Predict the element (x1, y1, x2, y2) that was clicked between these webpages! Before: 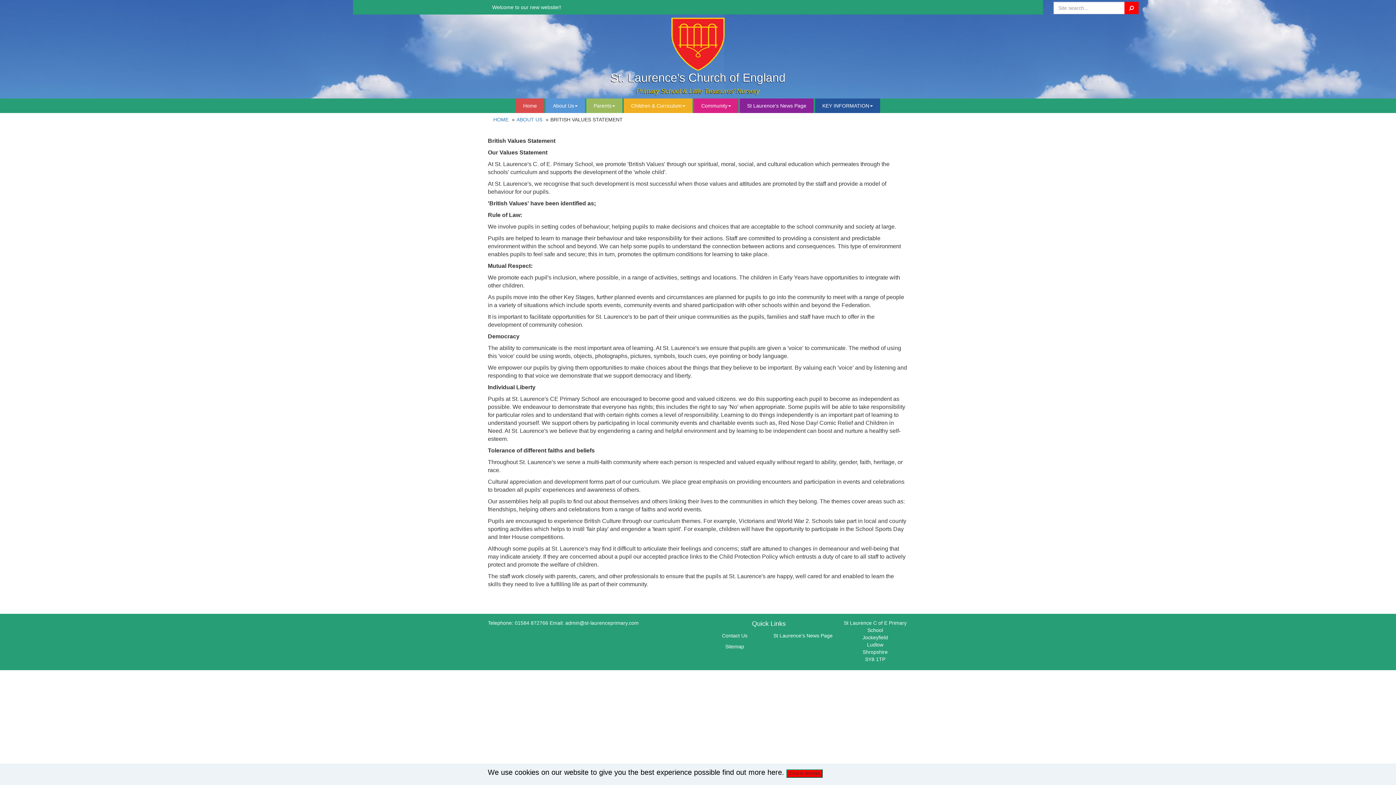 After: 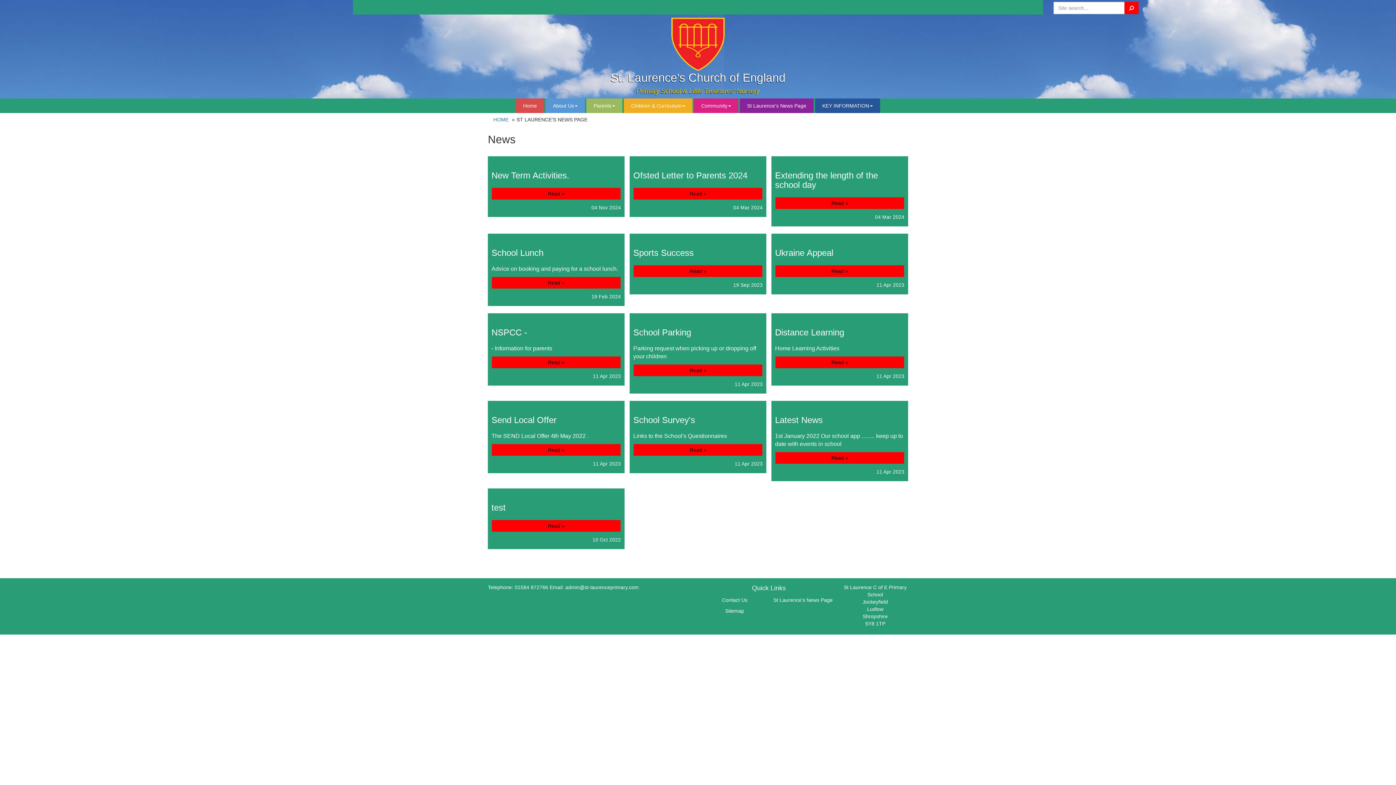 Action: label: St Laurence's News Page bbox: (740, 98, 813, 113)